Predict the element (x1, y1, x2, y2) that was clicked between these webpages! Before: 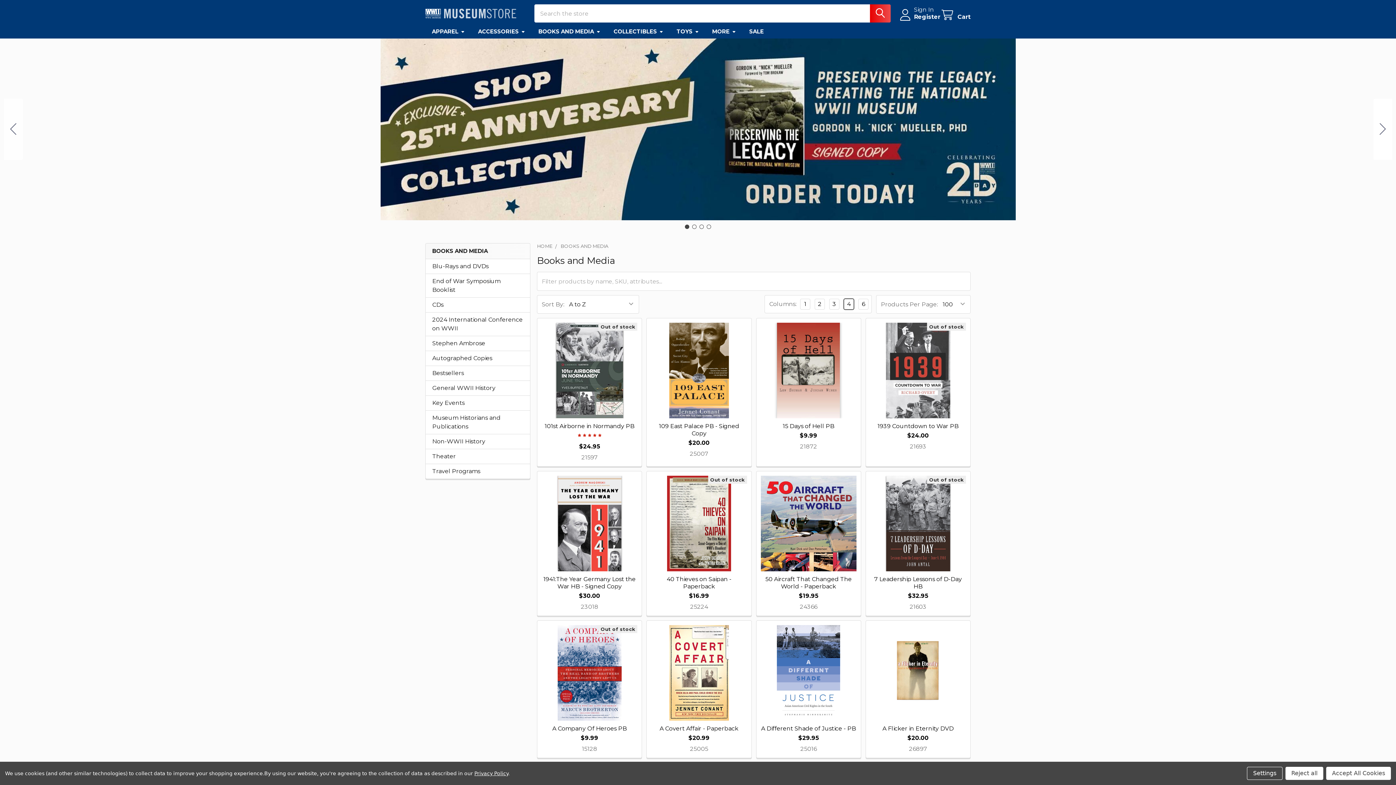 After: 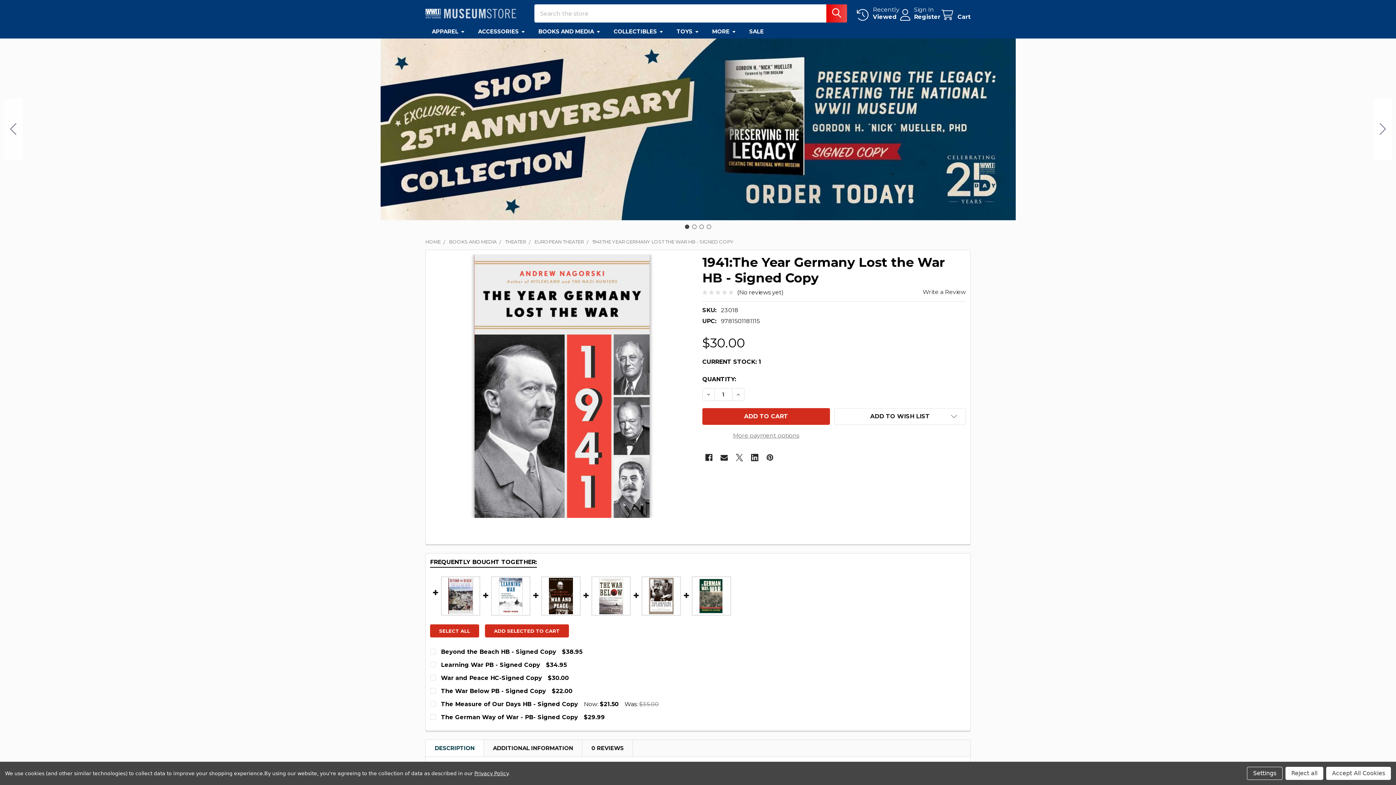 Action: label: 1941:The Year Germany Lost the War HB - Signed Copy bbox: (543, 575, 635, 590)